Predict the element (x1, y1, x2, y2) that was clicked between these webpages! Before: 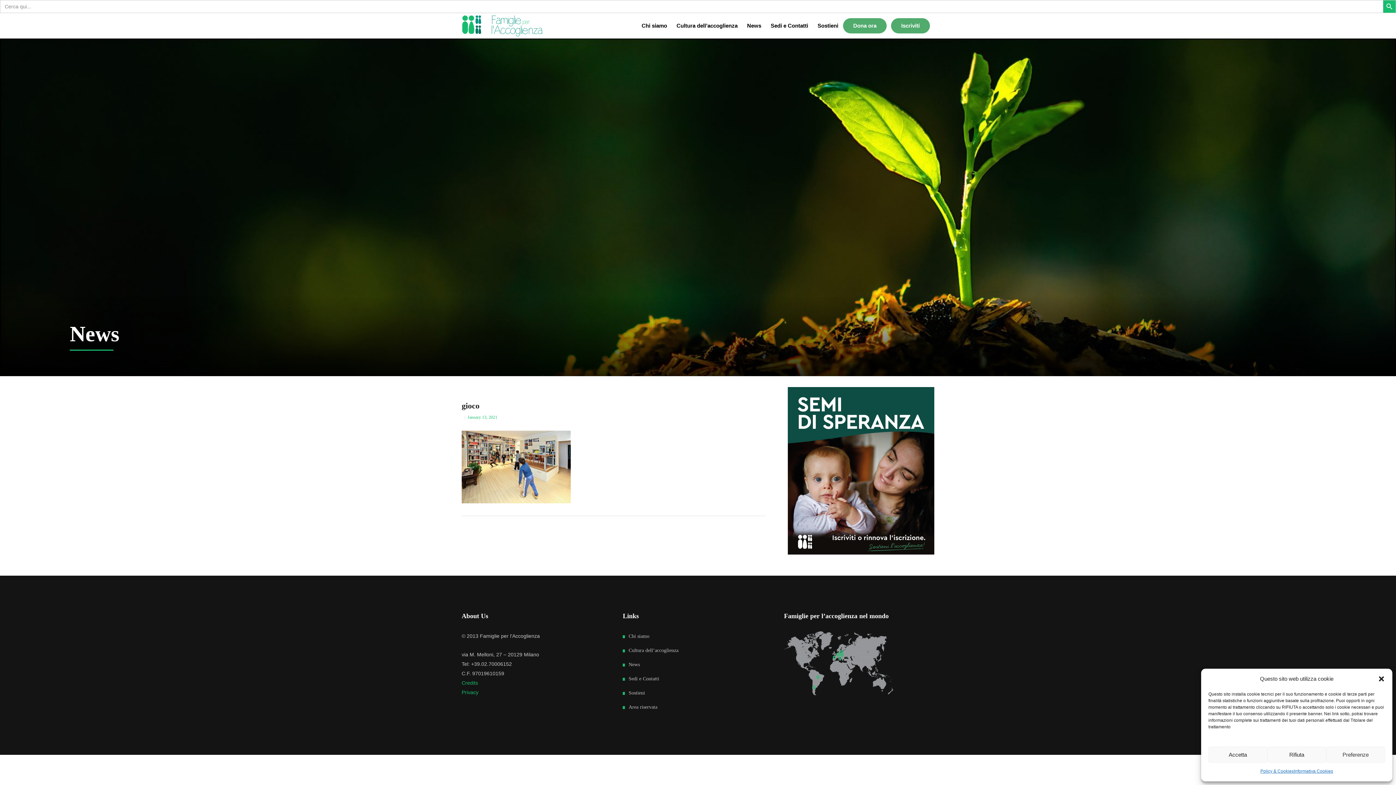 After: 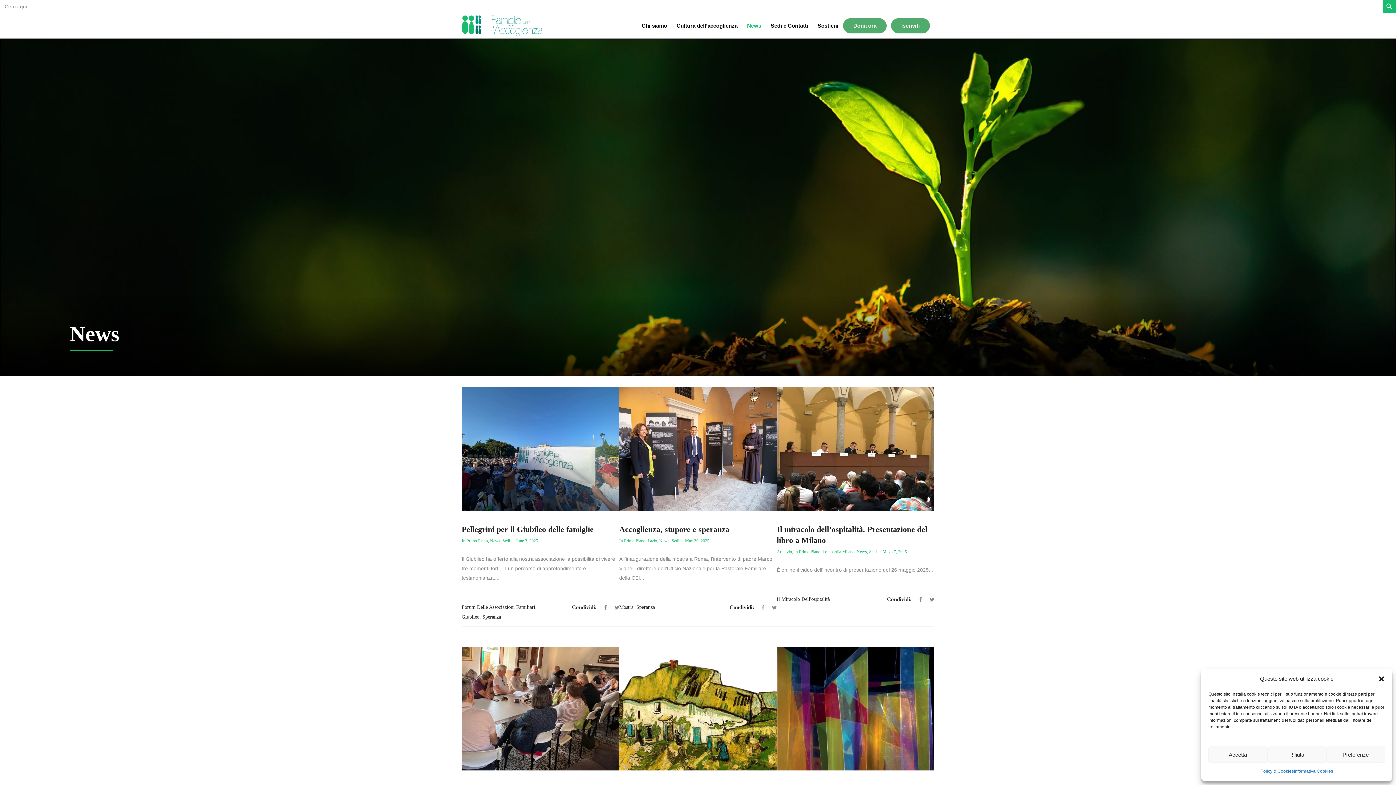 Action: label: News bbox: (623, 662, 640, 667)